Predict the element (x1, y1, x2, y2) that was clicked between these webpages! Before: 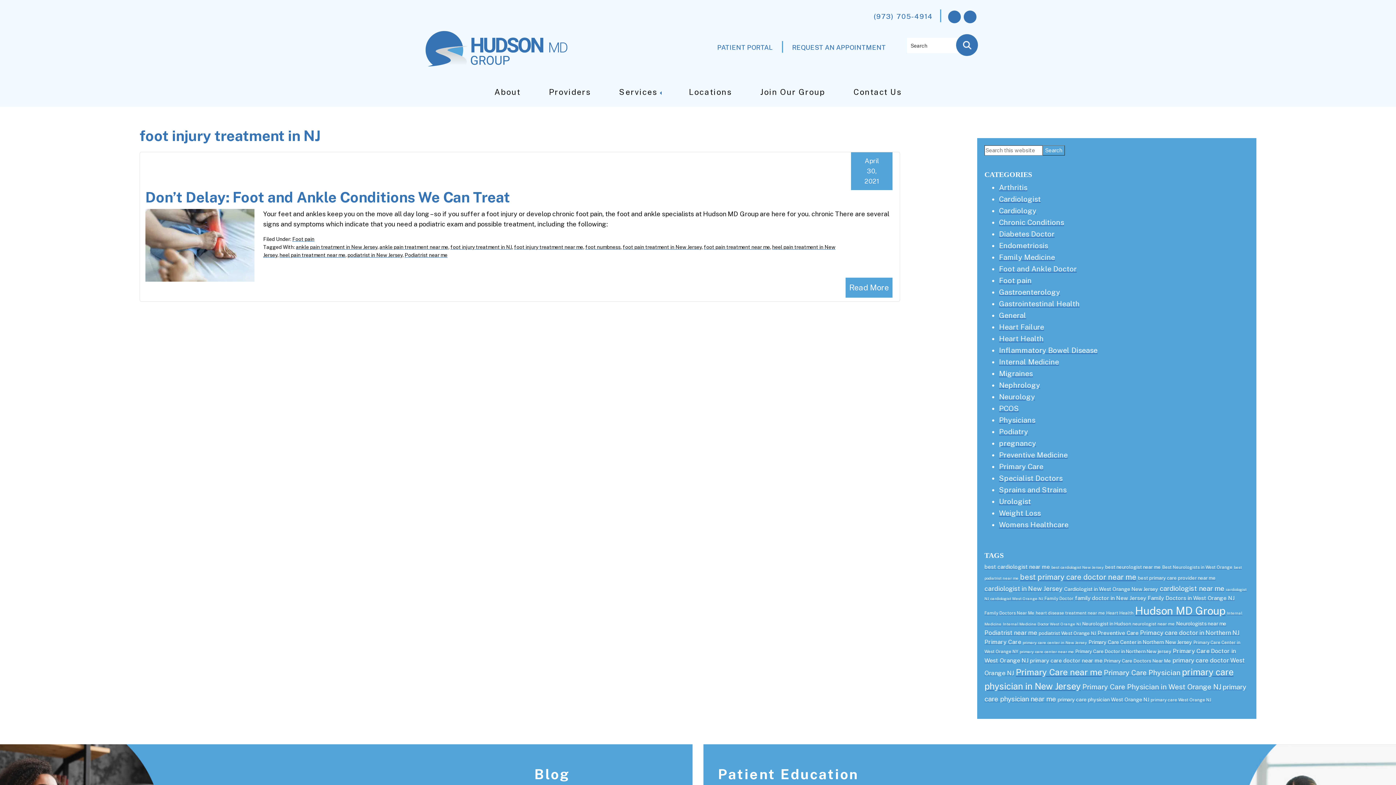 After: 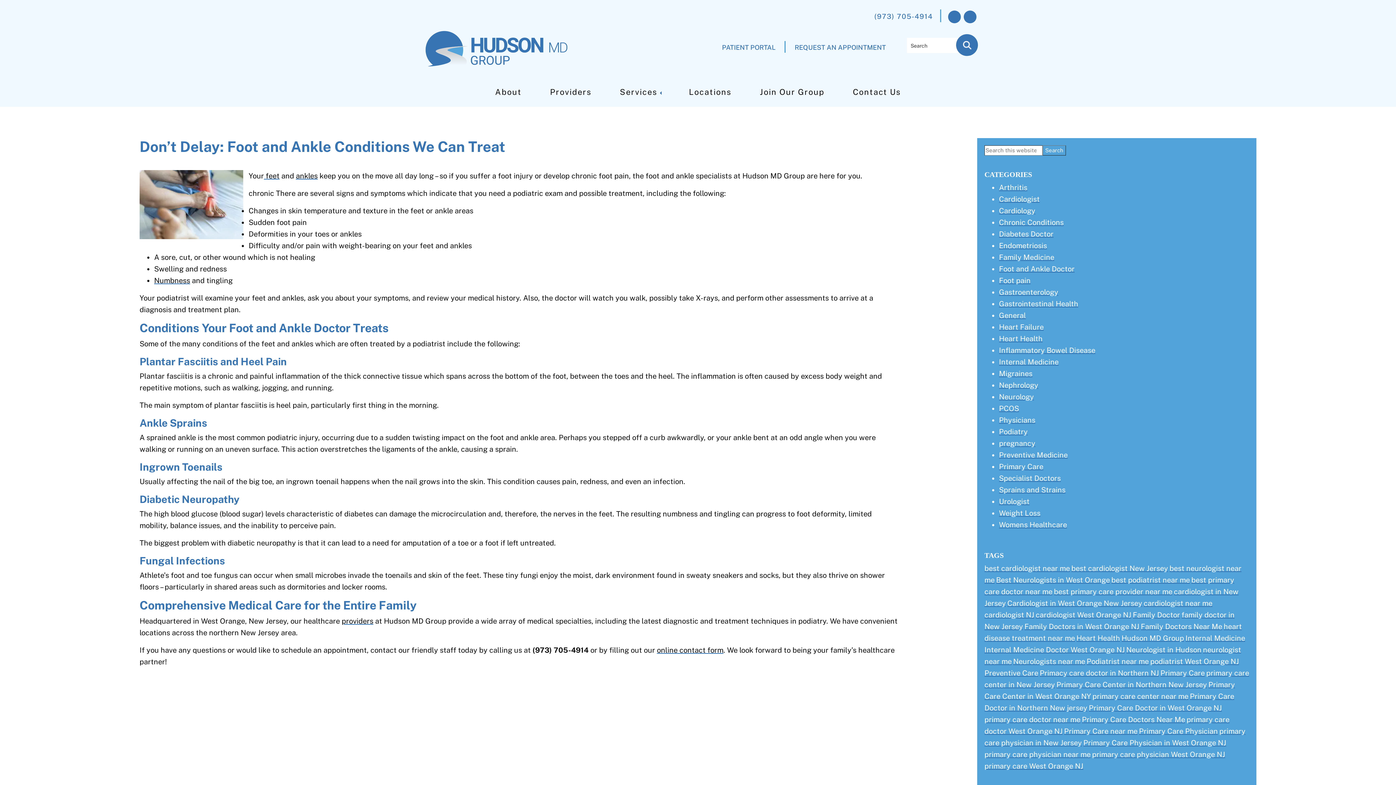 Action: label: Don’t Delay: Foot and Ankle Conditions We Can Treat bbox: (145, 188, 510, 216)